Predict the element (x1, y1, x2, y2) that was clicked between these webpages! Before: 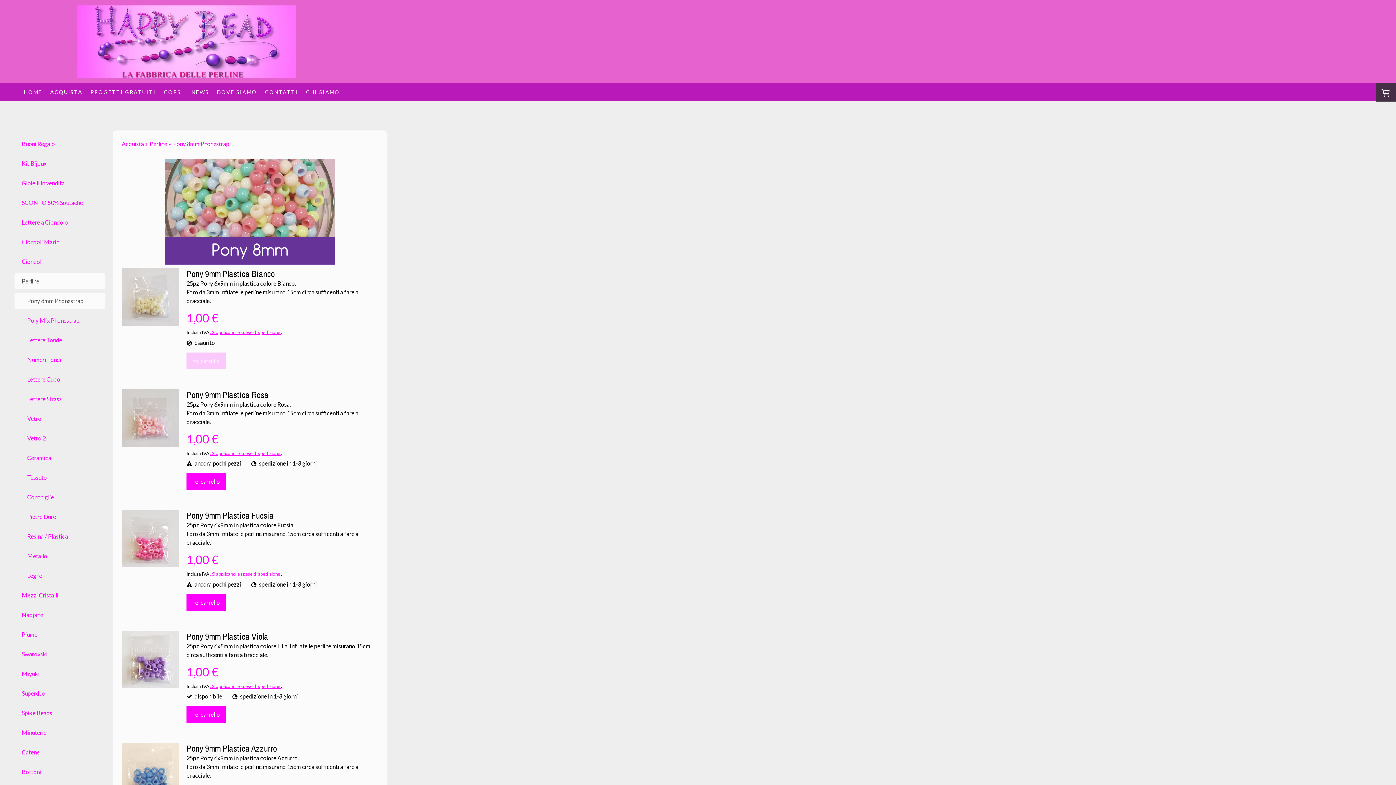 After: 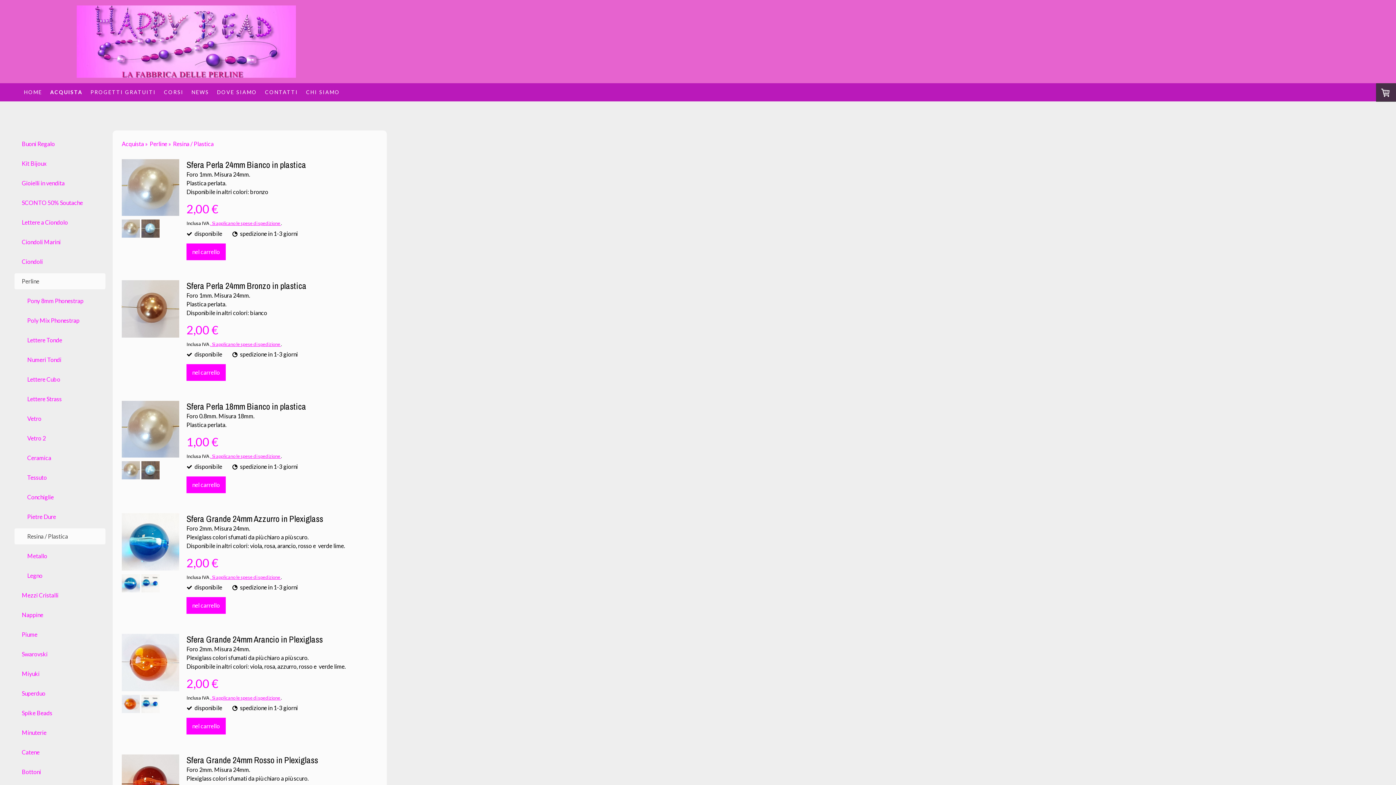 Action: bbox: (14, 528, 105, 544) label: Resina / Plastica